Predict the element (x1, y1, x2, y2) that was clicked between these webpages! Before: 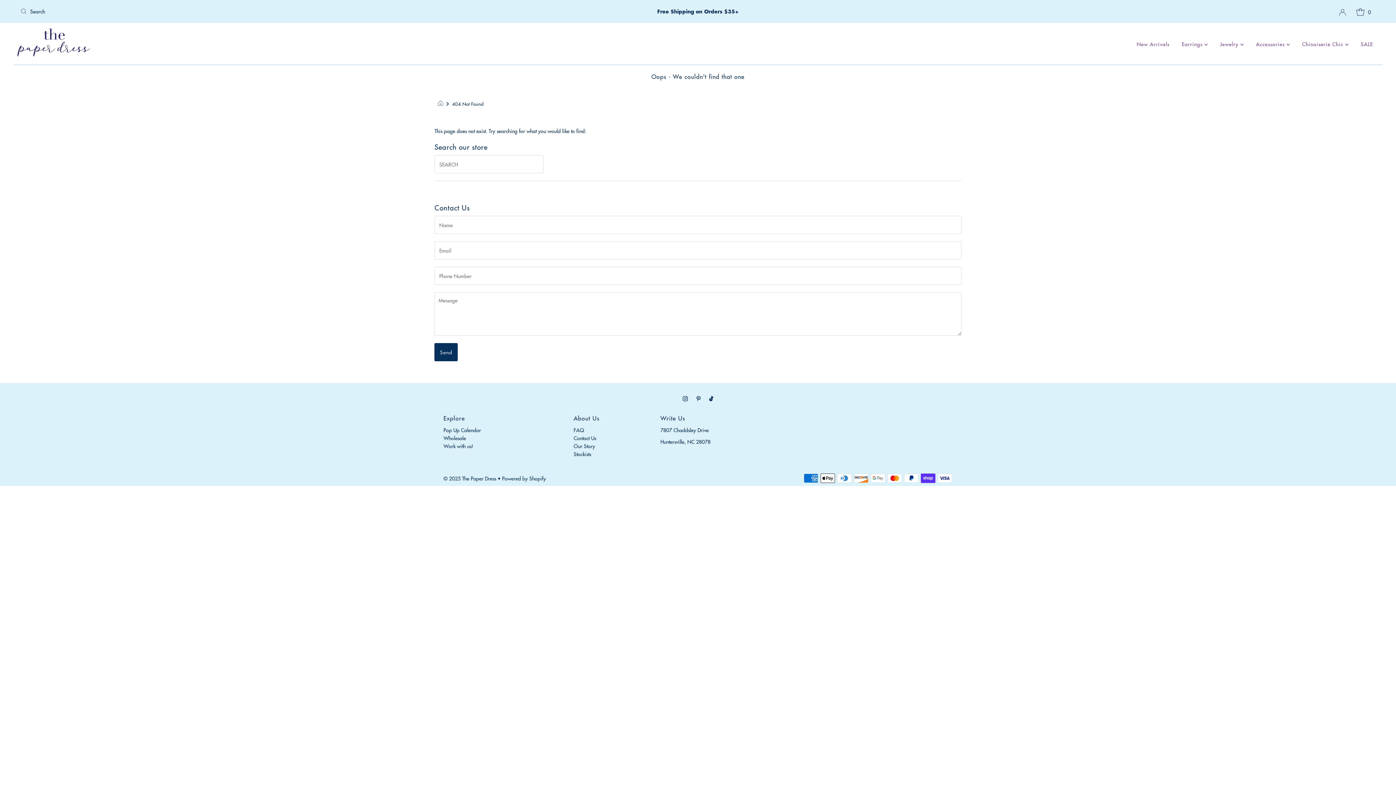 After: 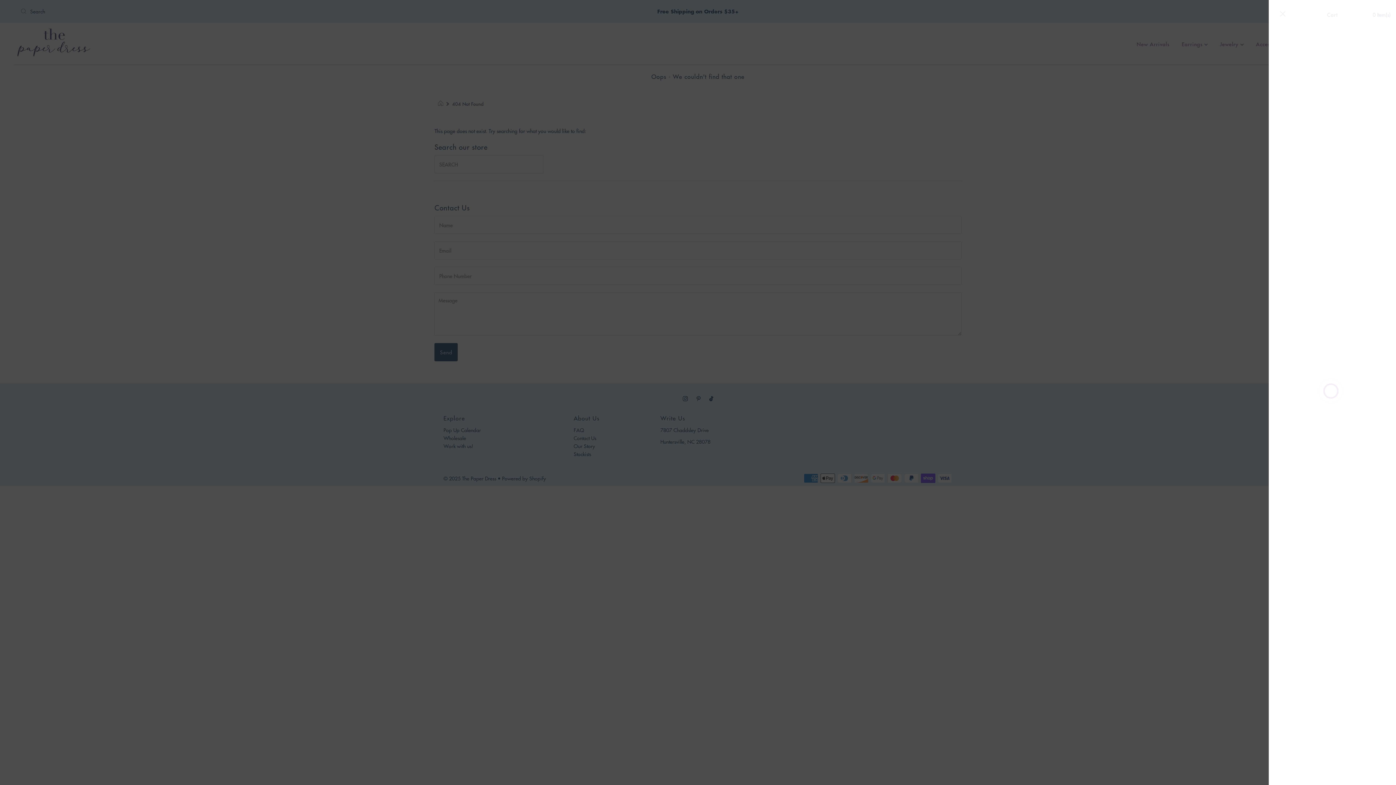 Action: label: Open cart bbox: (1351, 1, 1377, 20)